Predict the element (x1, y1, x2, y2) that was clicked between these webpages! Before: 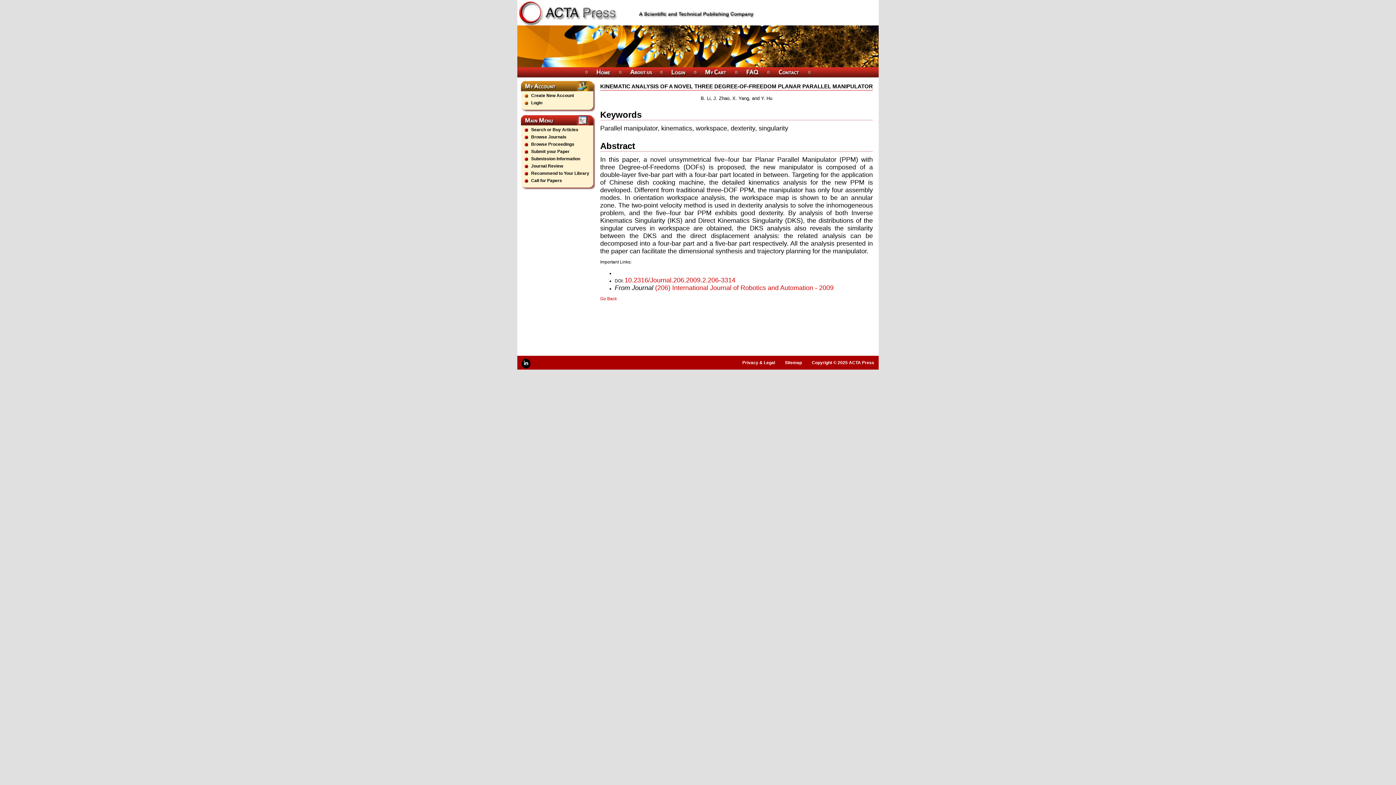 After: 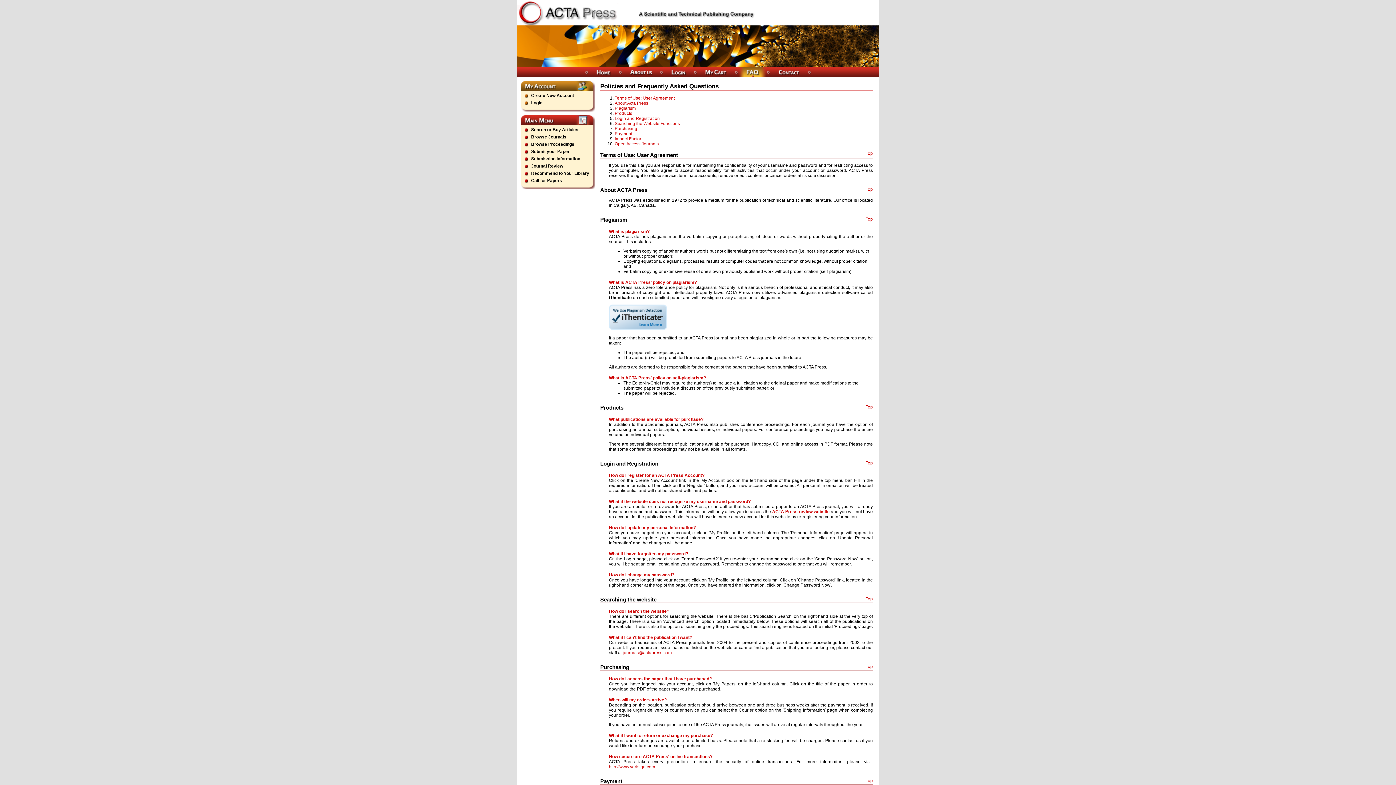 Action: bbox: (738, 67, 766, 77)